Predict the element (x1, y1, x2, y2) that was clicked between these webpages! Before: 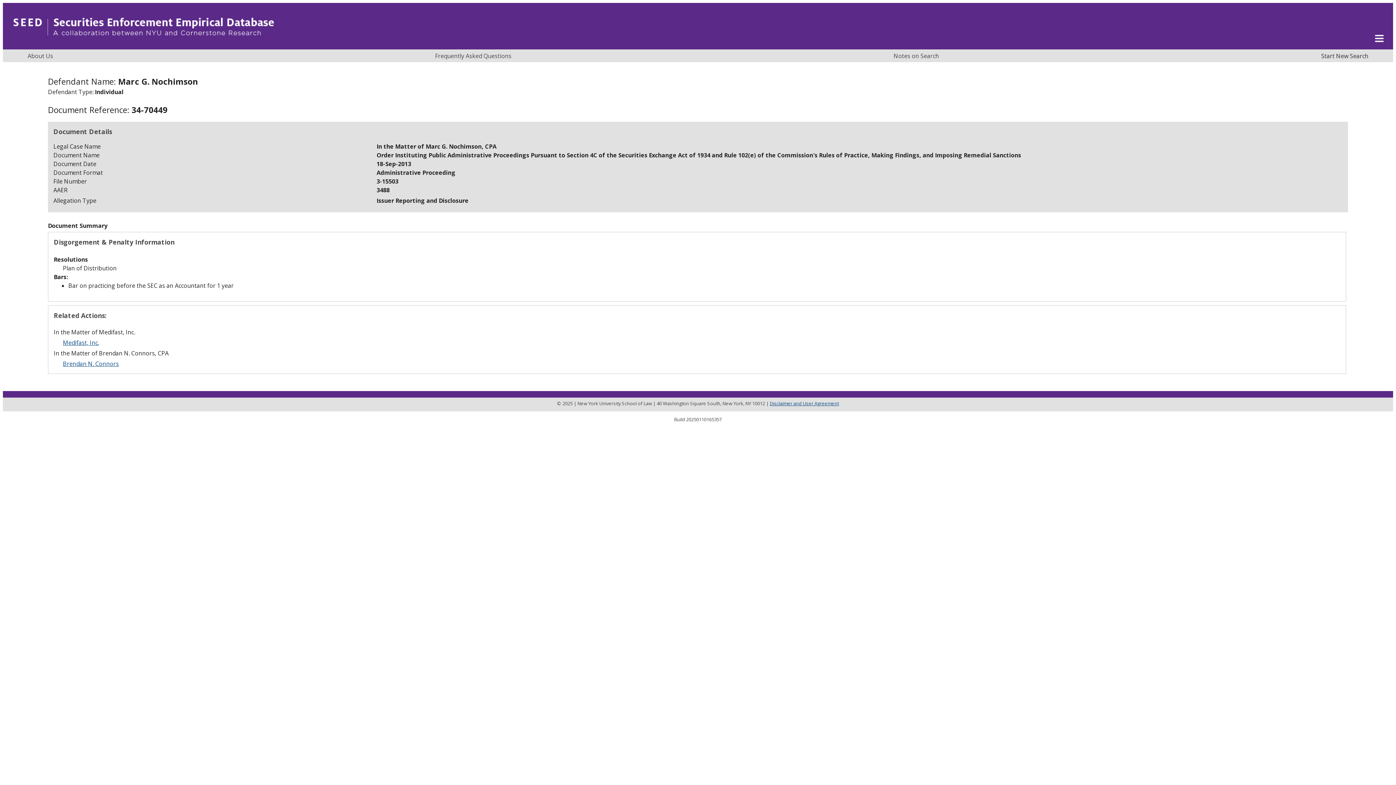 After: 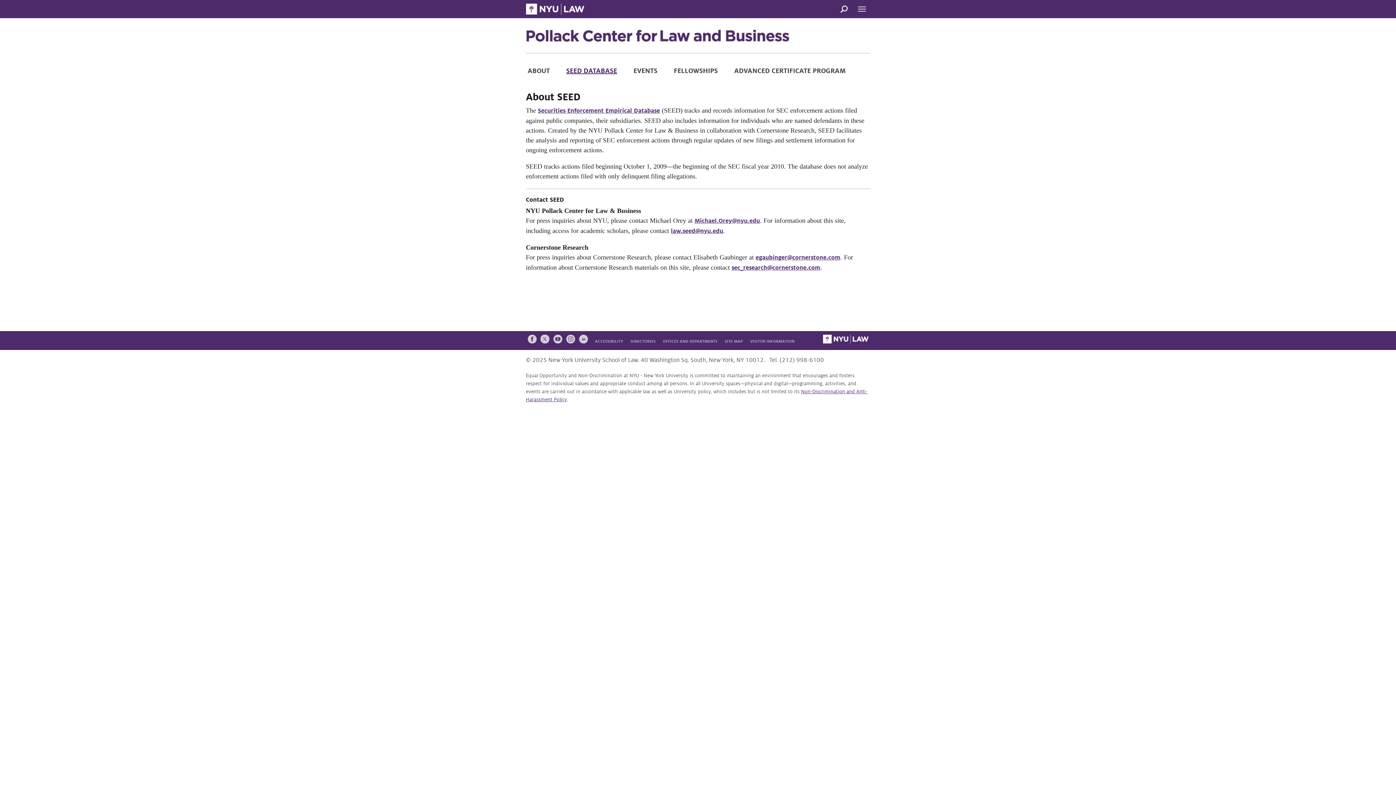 Action: label: About Us bbox: (27, 52, 53, 60)